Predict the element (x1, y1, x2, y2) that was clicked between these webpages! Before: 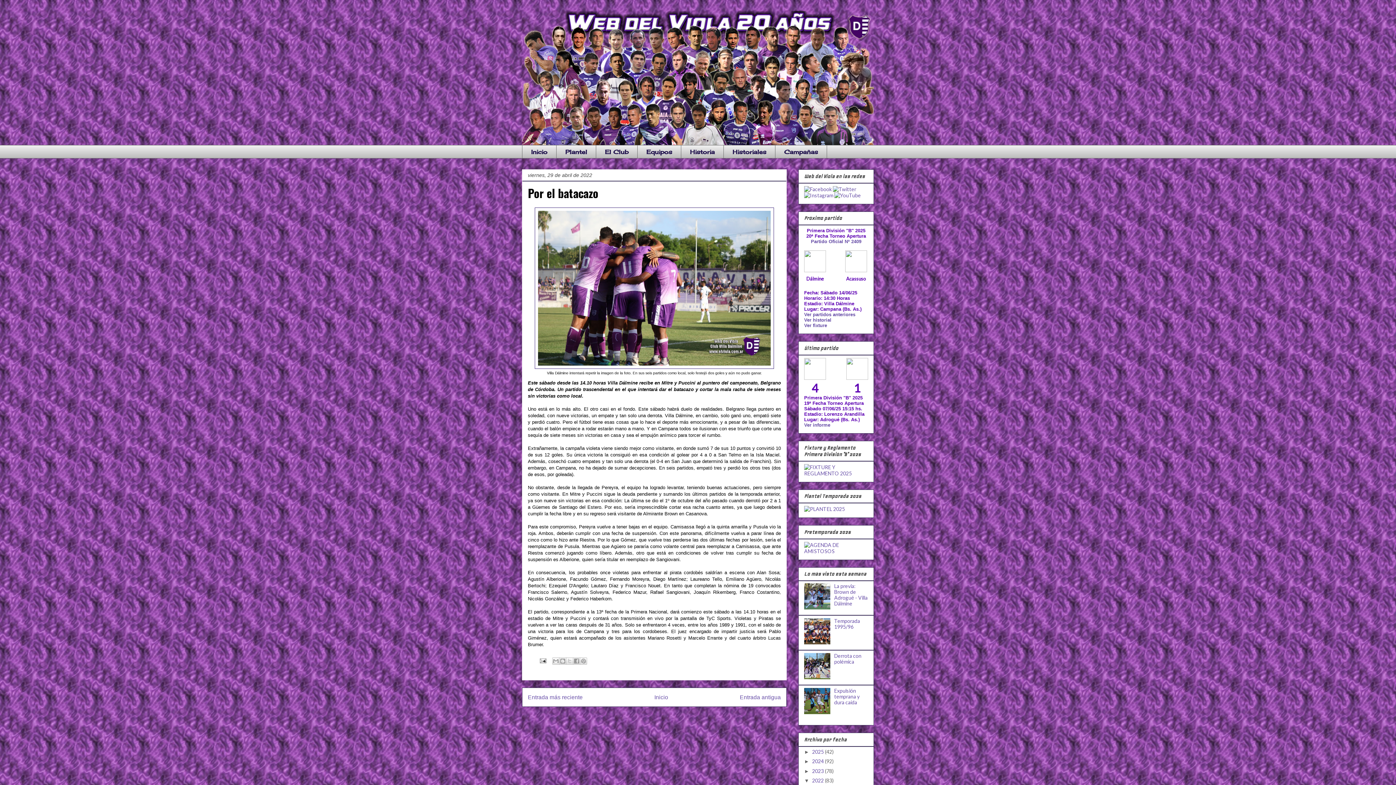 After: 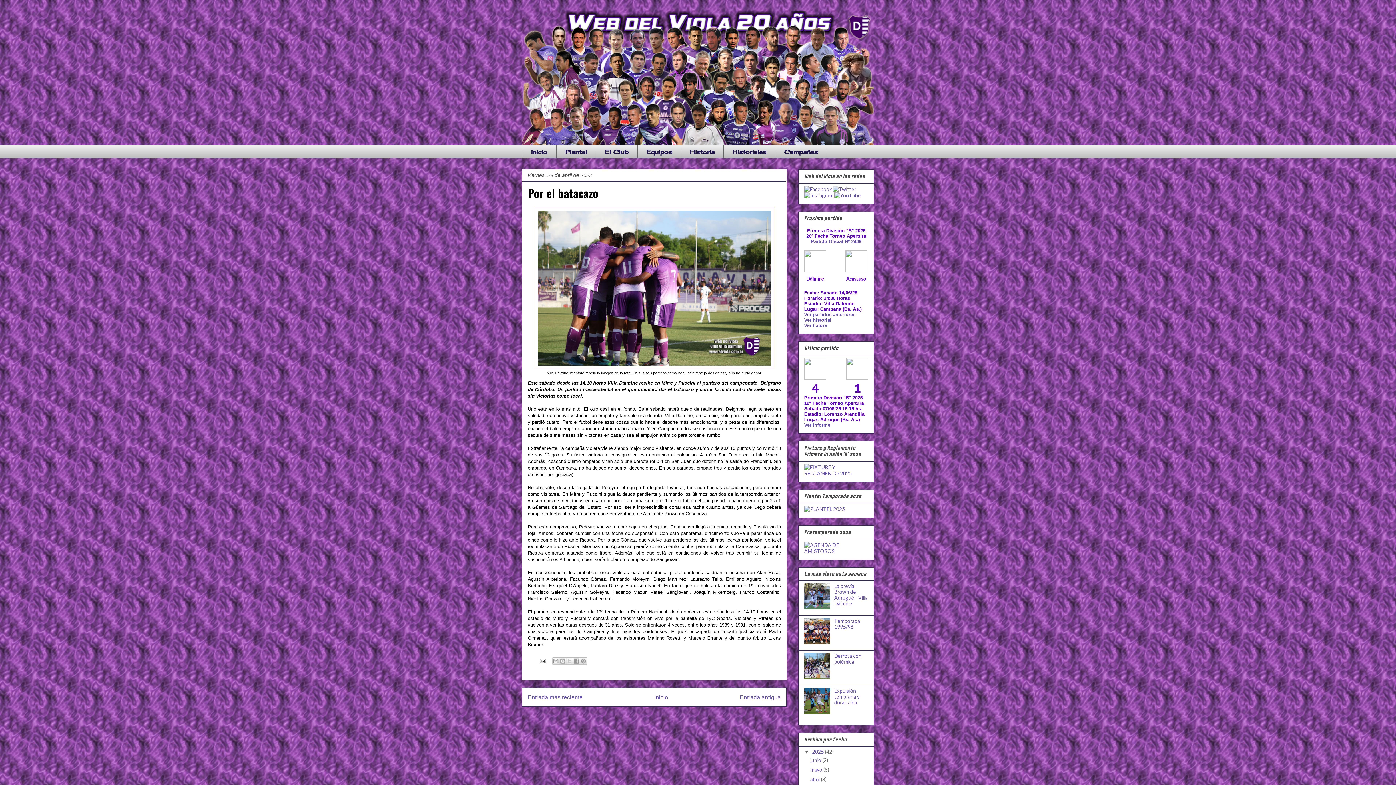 Action: bbox: (804, 749, 812, 755) label: ►  